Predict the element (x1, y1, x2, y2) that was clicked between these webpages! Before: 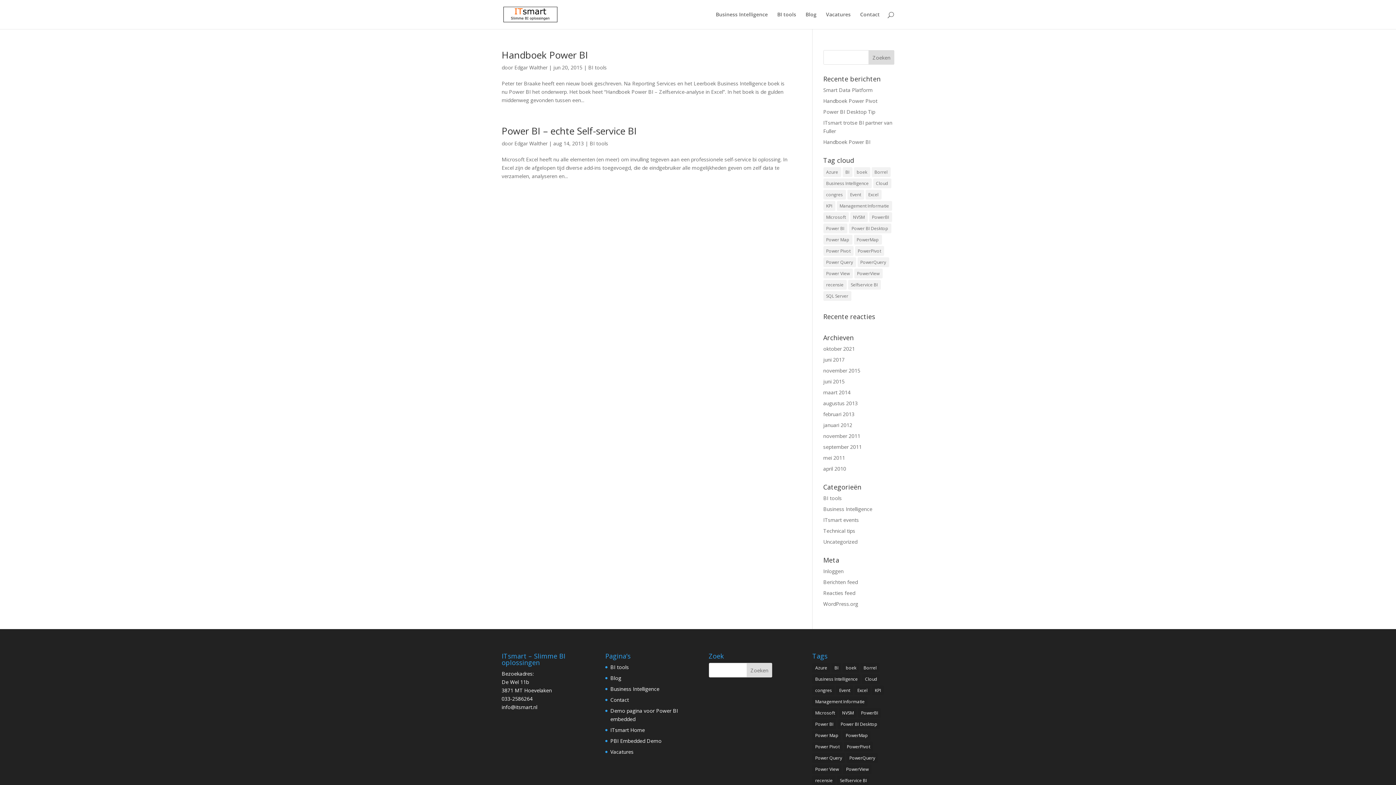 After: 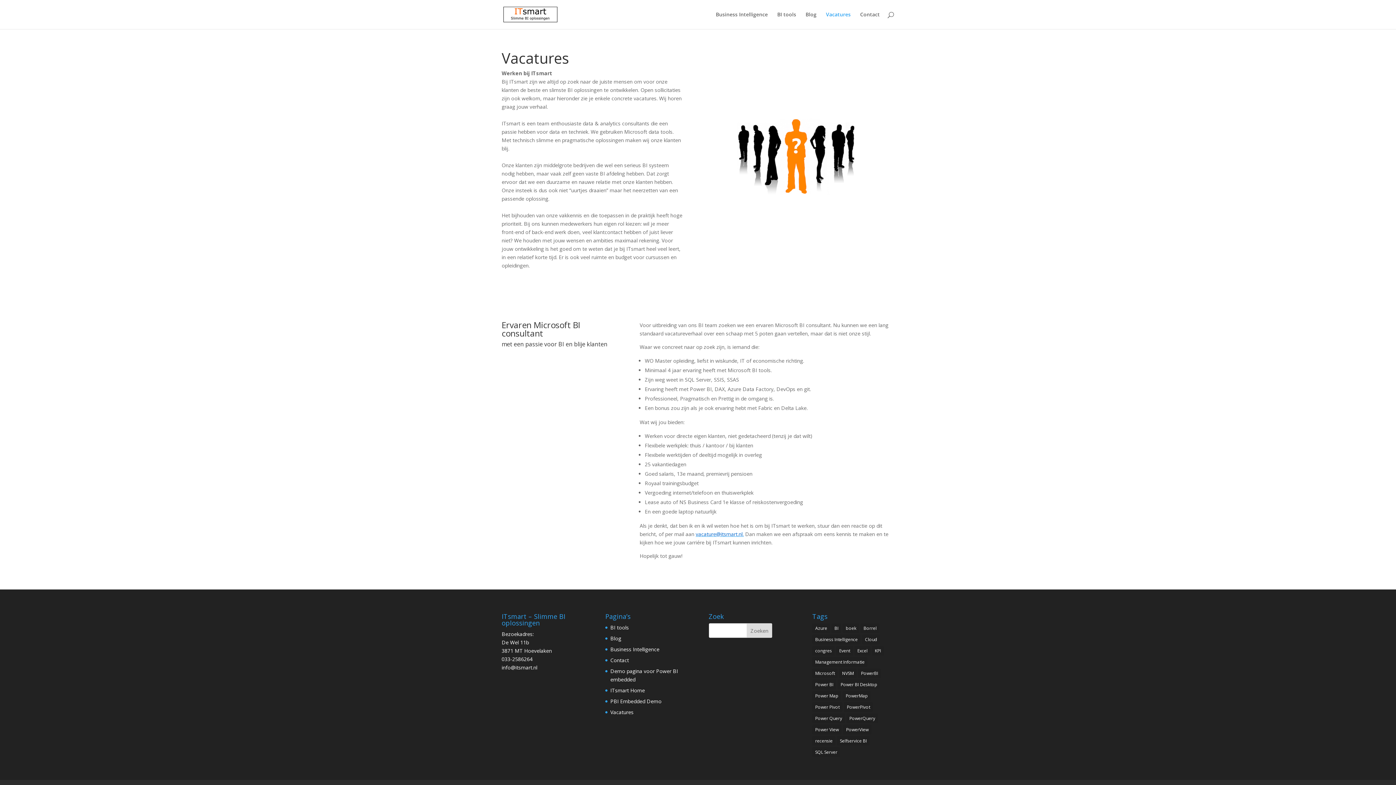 Action: label: Vacatures bbox: (610, 748, 633, 755)